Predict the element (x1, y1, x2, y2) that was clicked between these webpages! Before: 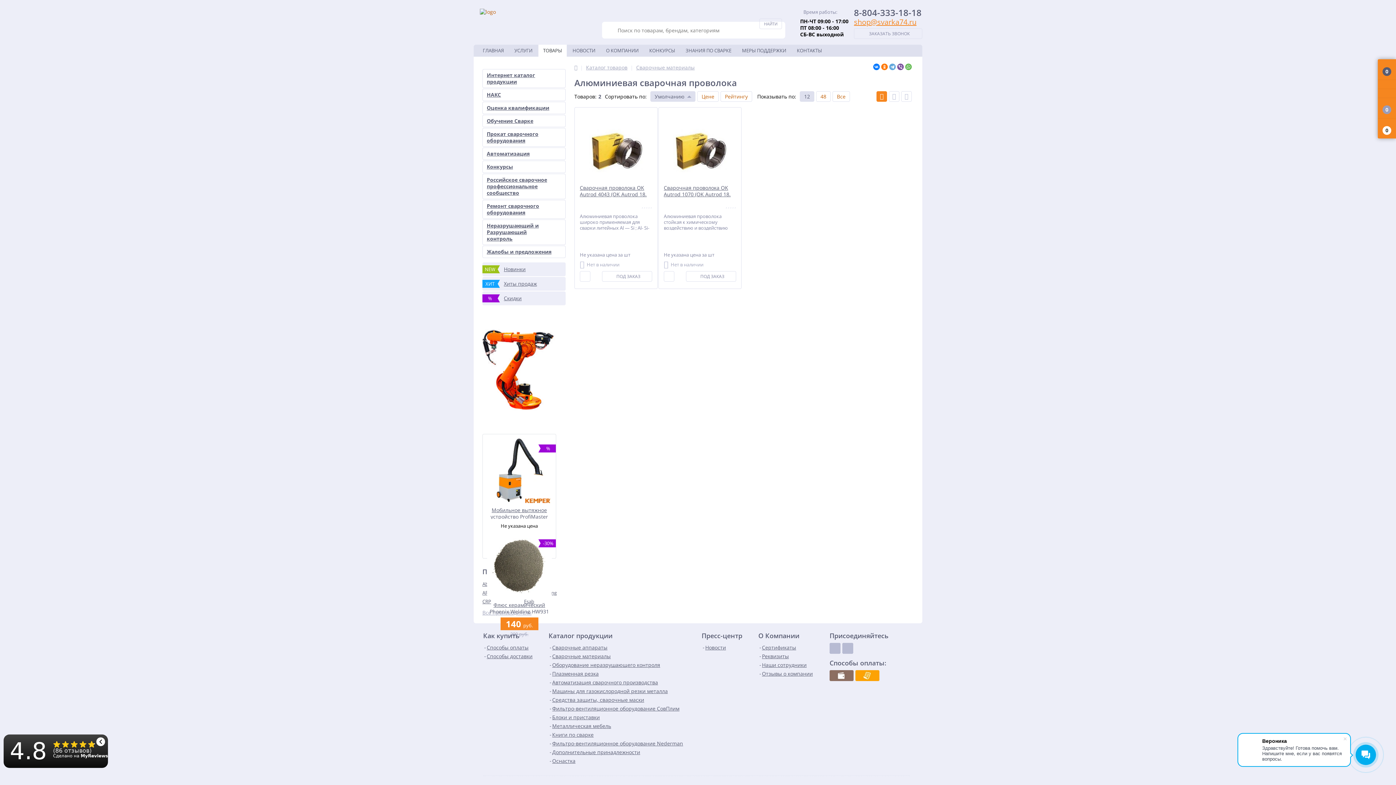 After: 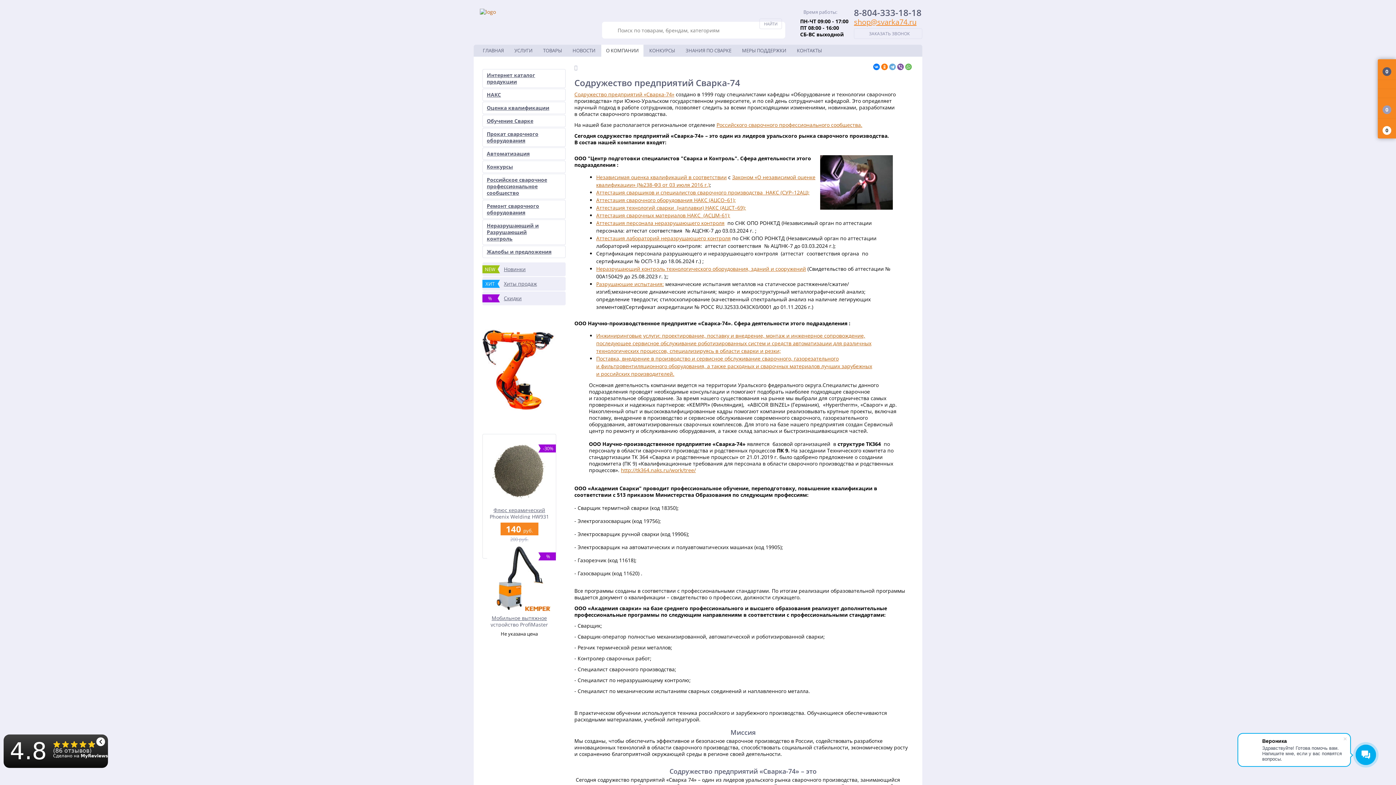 Action: label: О КОМПАНИИ bbox: (601, 44, 643, 56)